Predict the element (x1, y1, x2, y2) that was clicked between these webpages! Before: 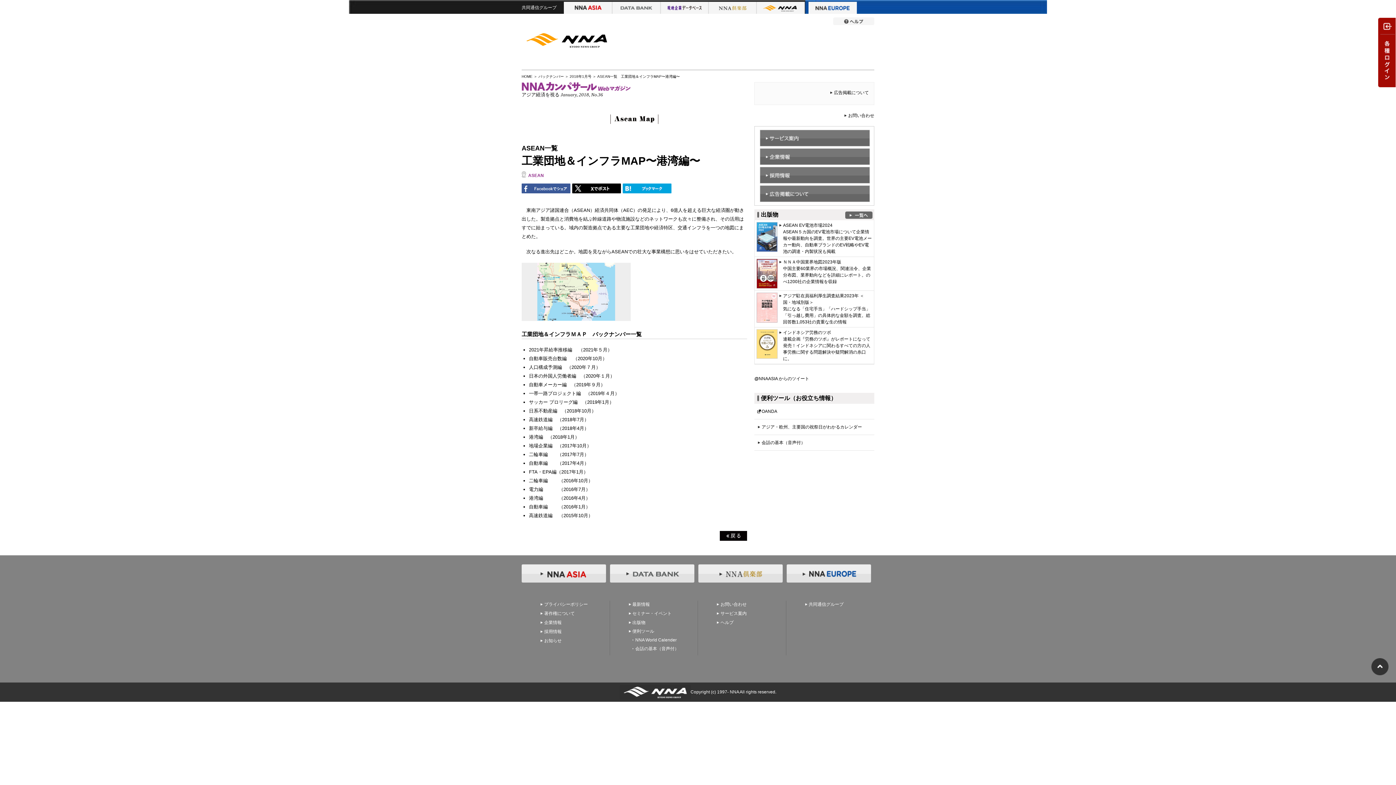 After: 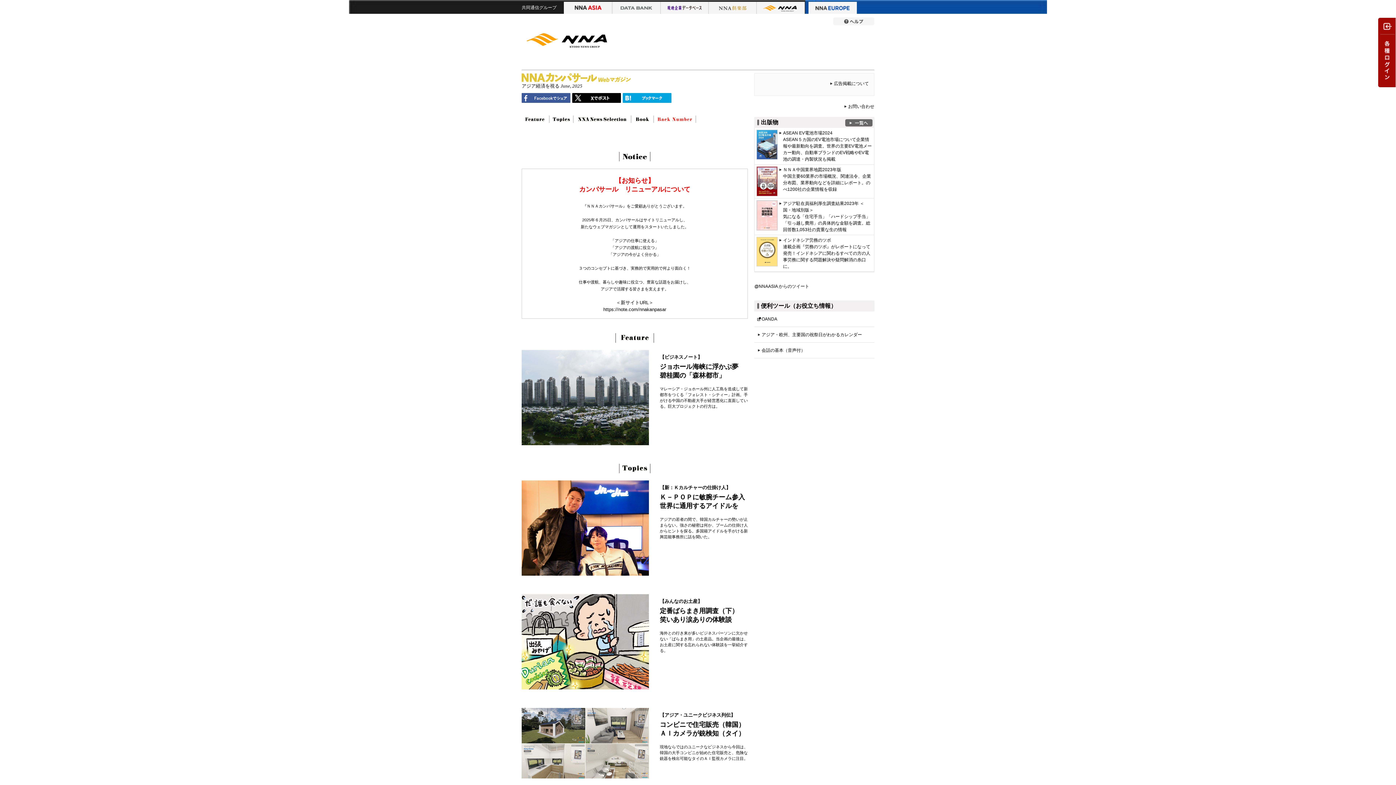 Action: bbox: (521, 85, 630, 90)